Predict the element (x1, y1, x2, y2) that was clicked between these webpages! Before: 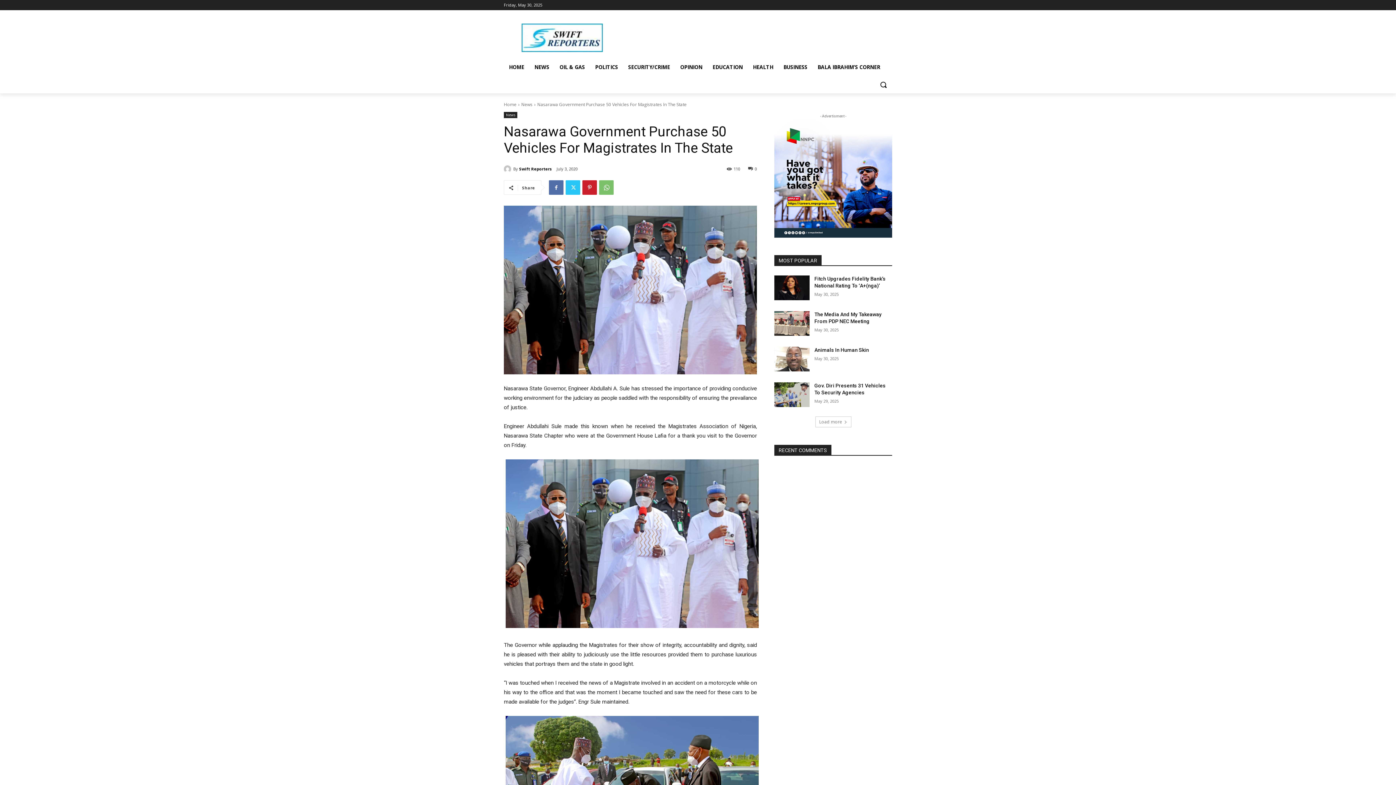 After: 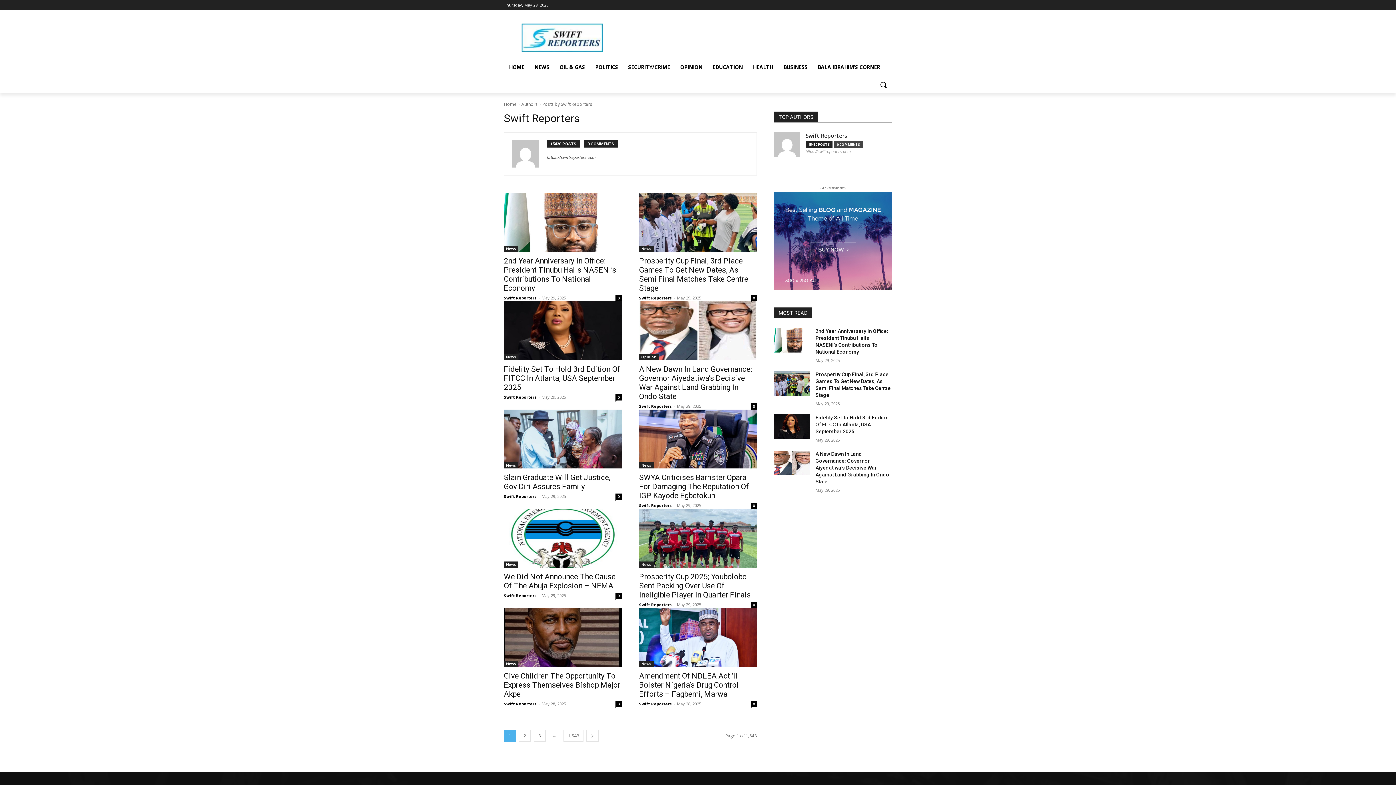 Action: bbox: (504, 165, 513, 172)